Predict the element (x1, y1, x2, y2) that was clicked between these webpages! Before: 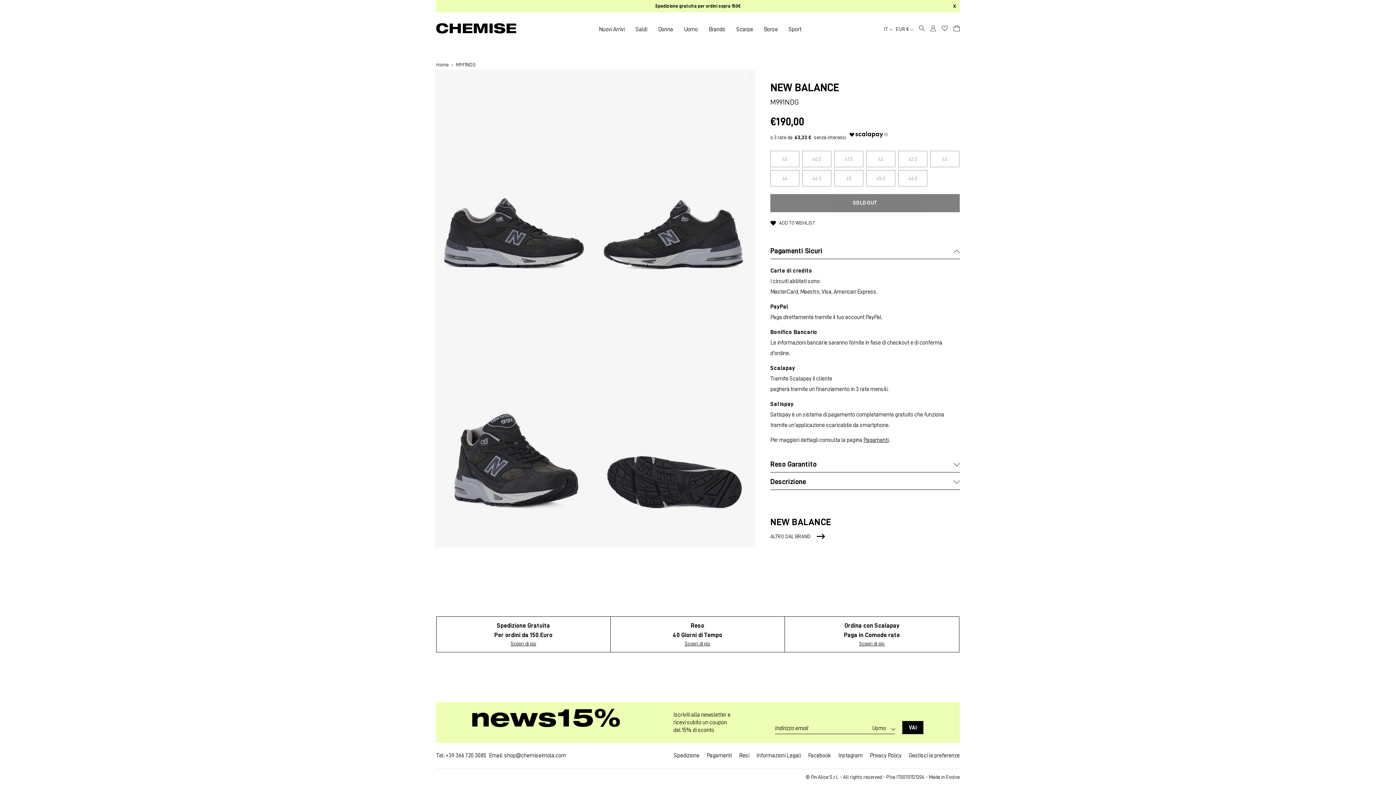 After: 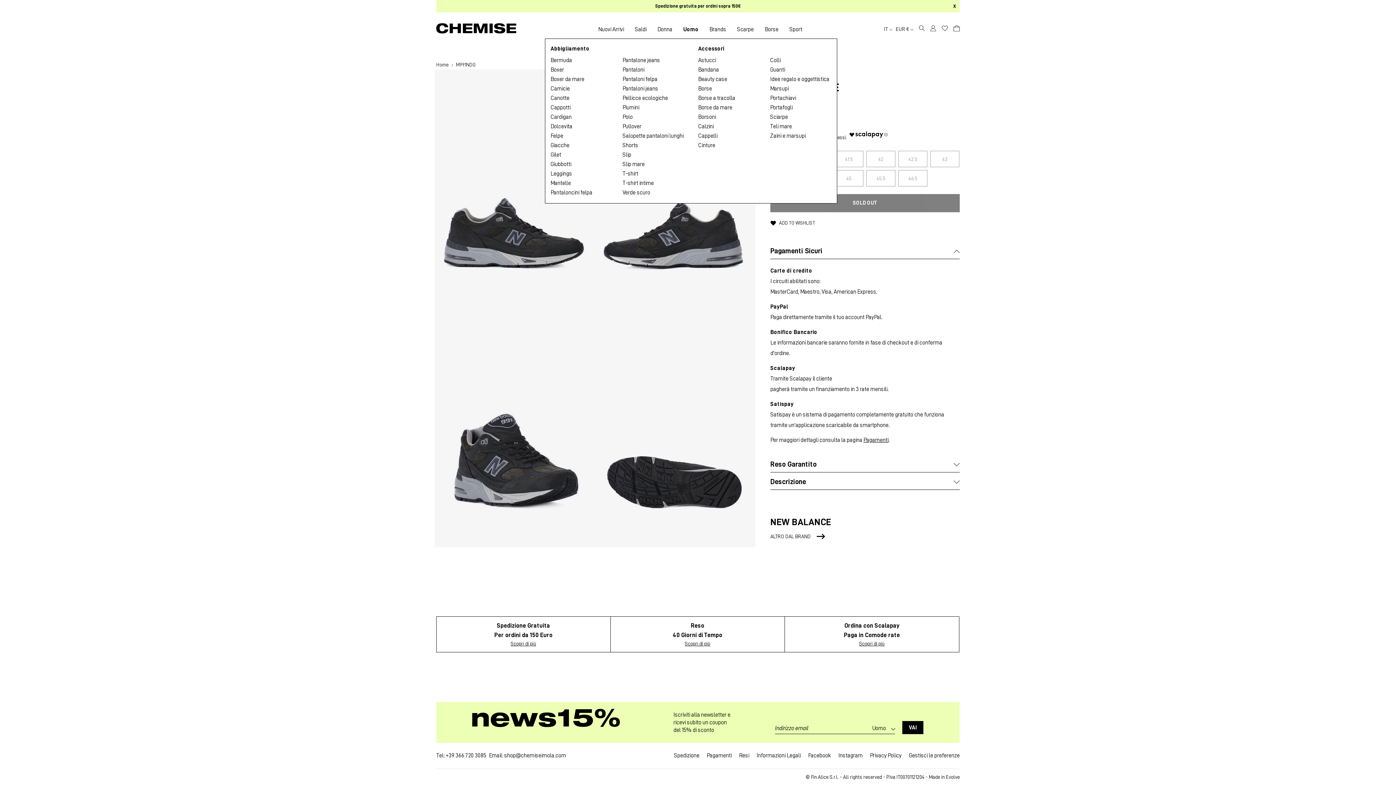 Action: label: Drodown menu link bbox: (684, 26, 698, 32)